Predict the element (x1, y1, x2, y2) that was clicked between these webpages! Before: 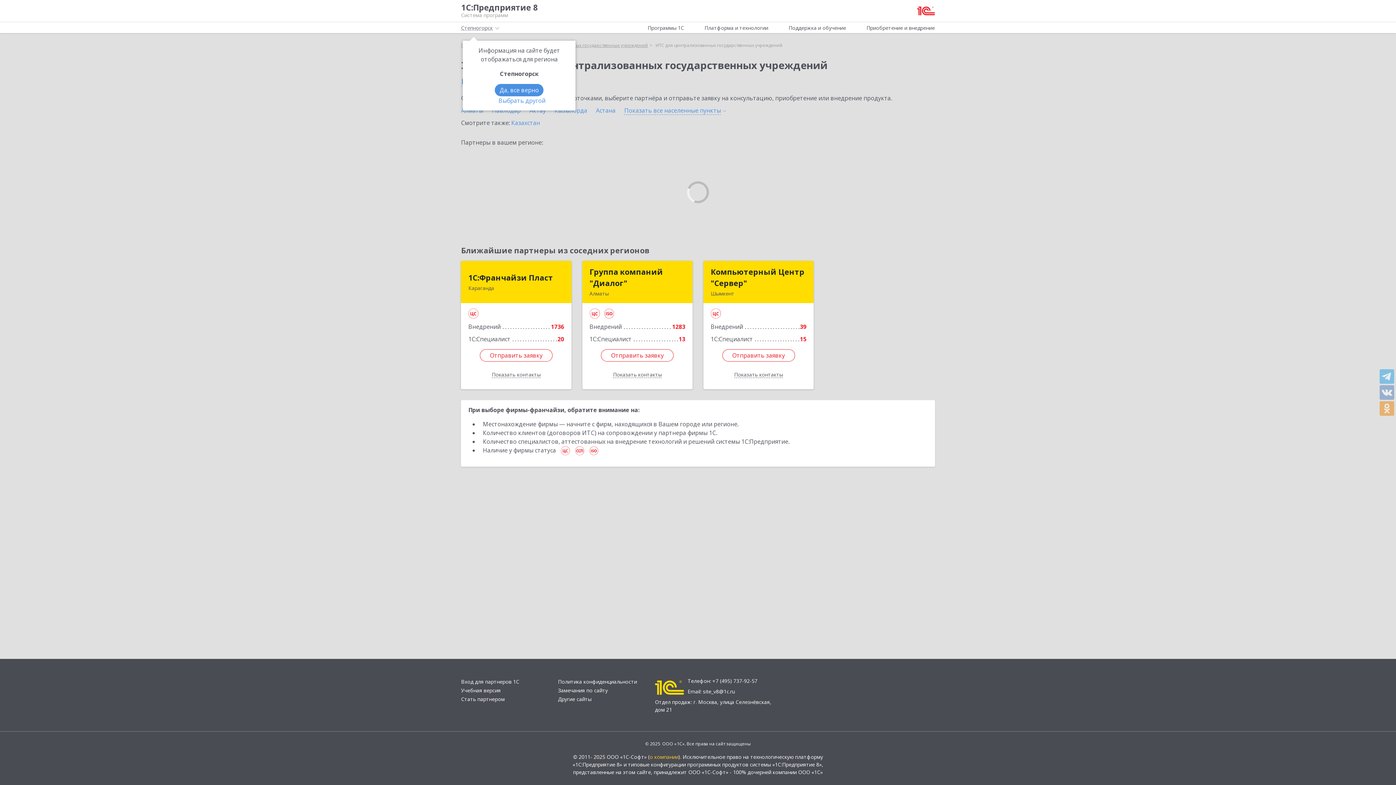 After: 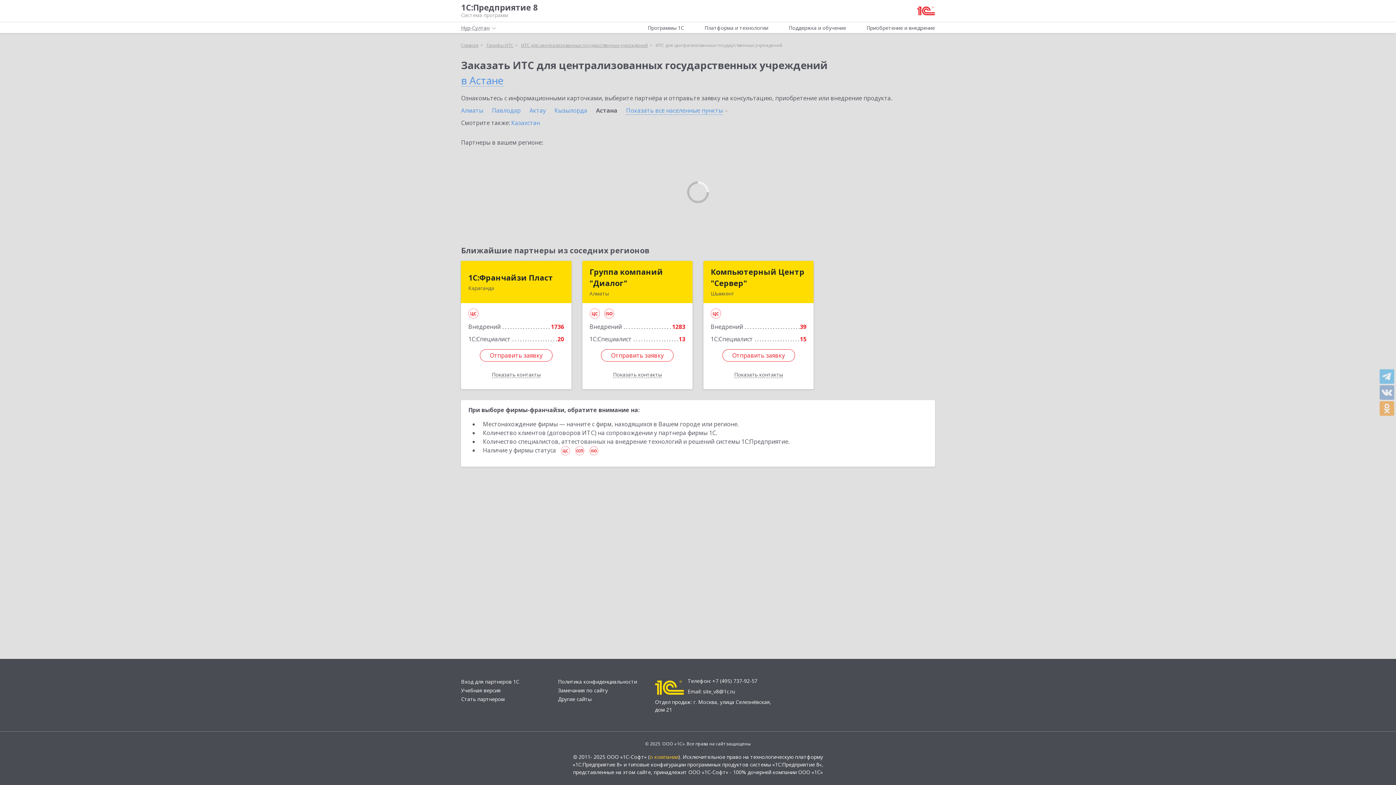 Action: label: Астана  bbox: (596, 106, 617, 114)